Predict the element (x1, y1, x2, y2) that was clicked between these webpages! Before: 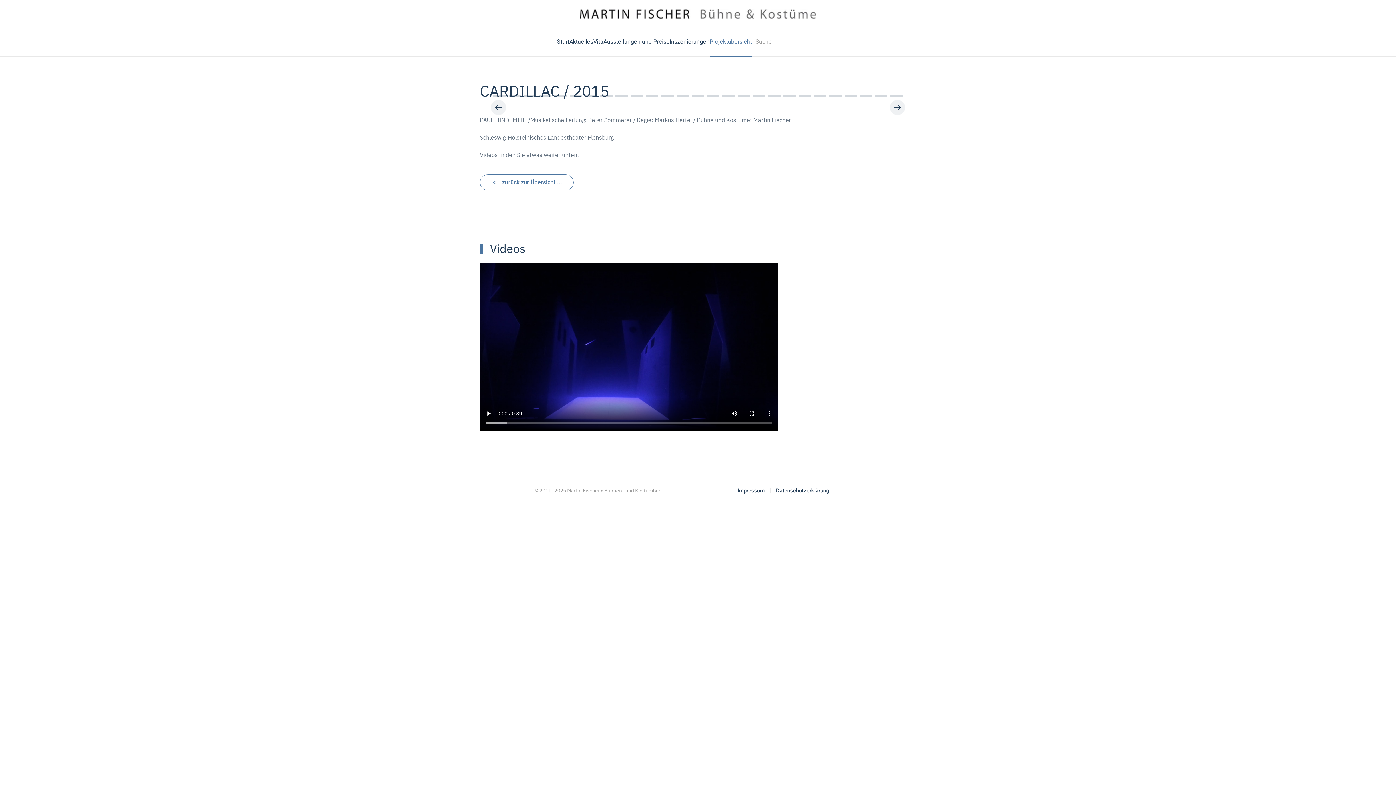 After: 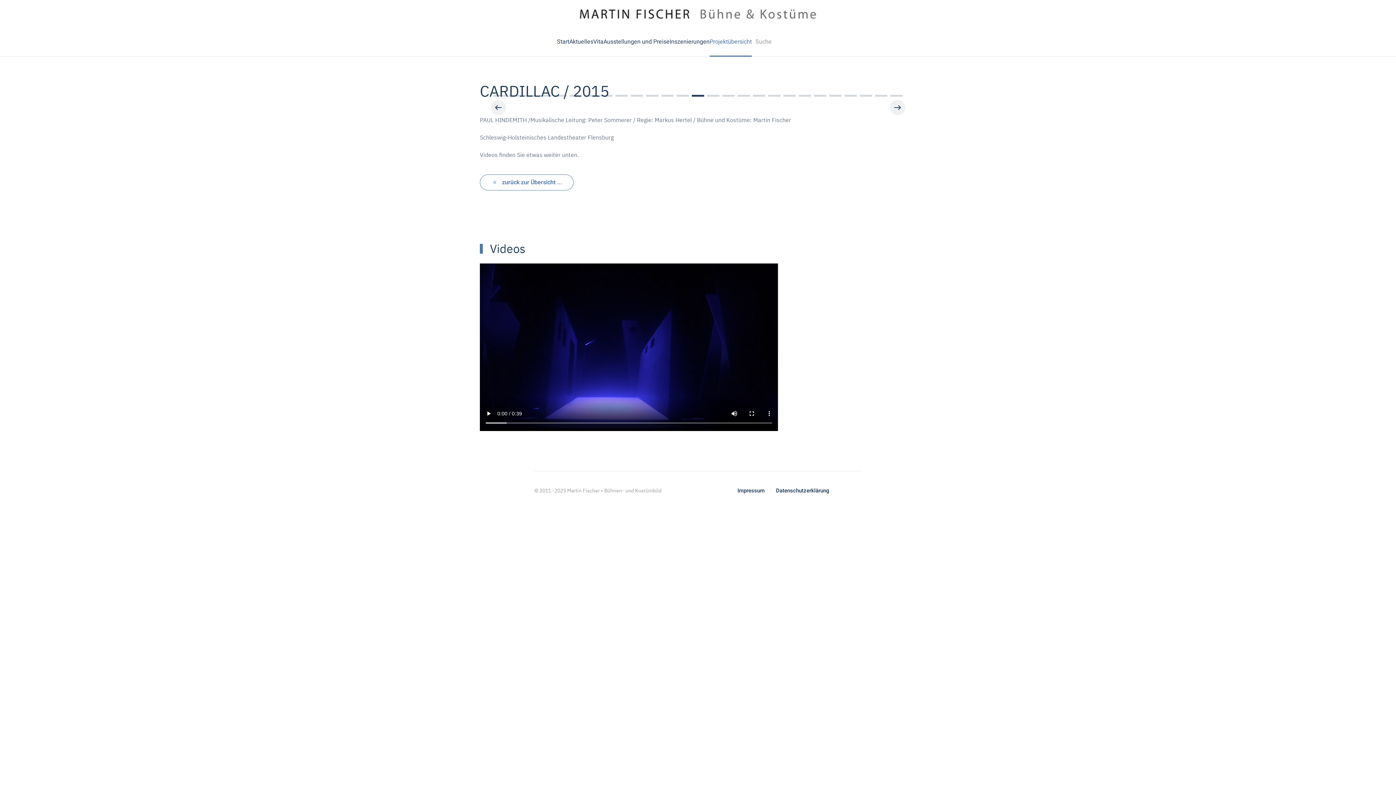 Action: bbox: (692, 94, 704, 96)